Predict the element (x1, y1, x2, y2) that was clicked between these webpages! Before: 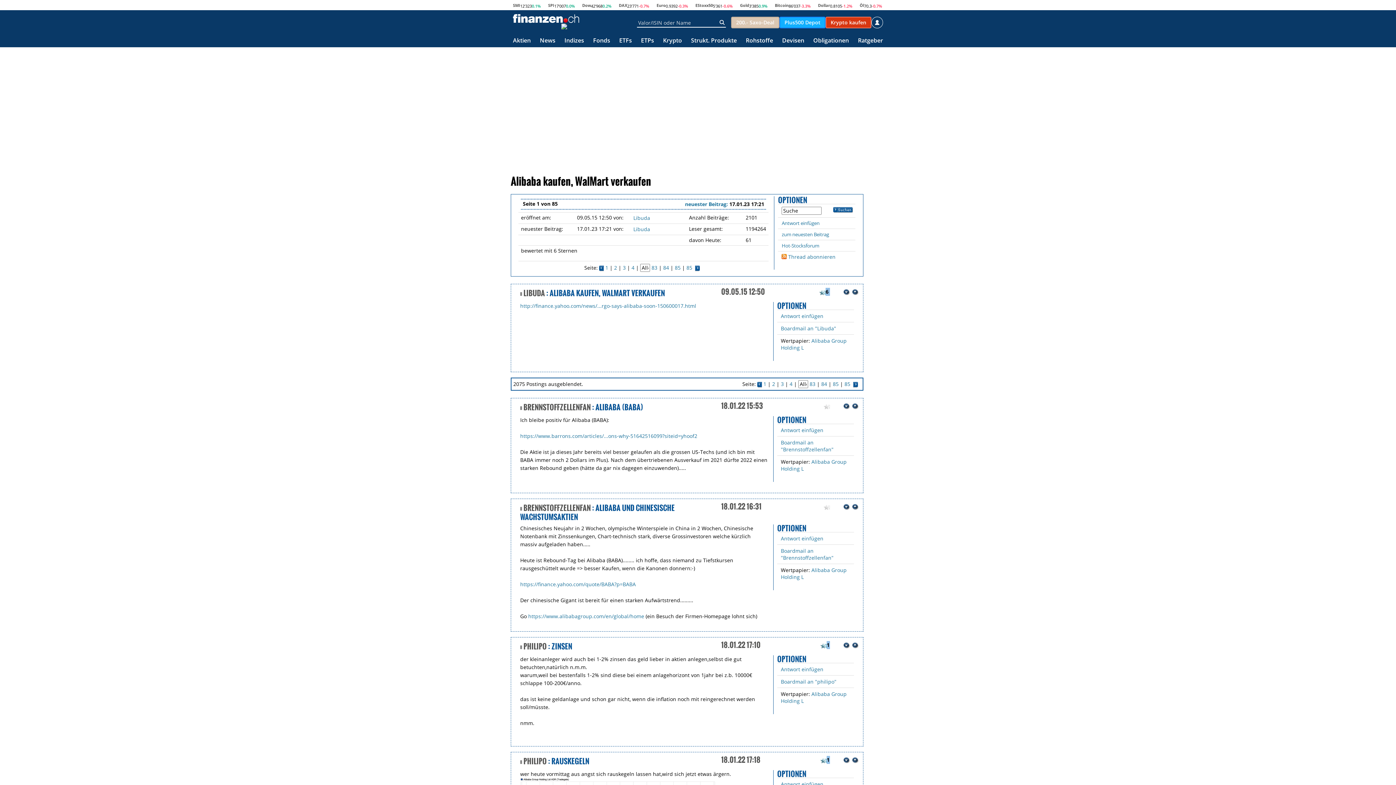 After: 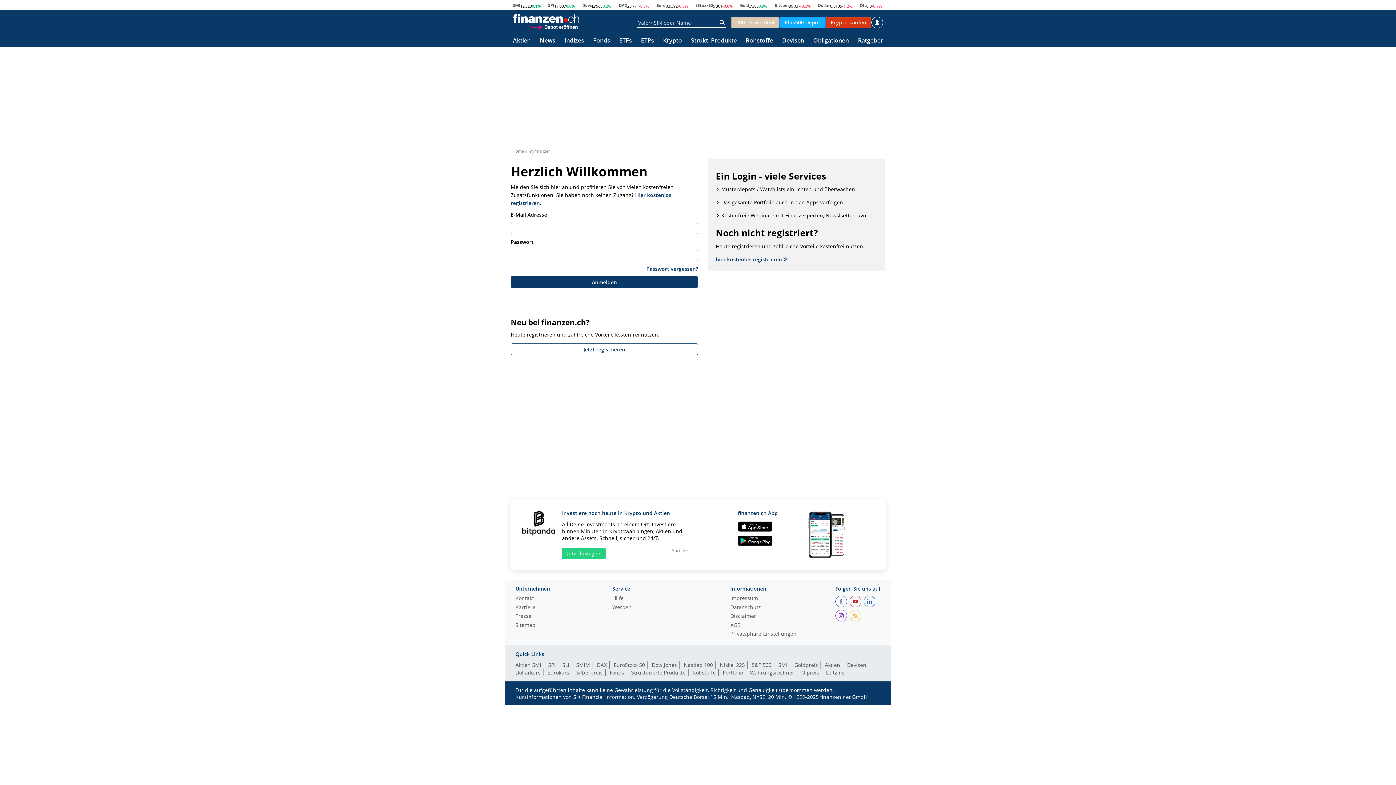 Action: bbox: (781, 678, 836, 685) label: Boardmail an "philipo"